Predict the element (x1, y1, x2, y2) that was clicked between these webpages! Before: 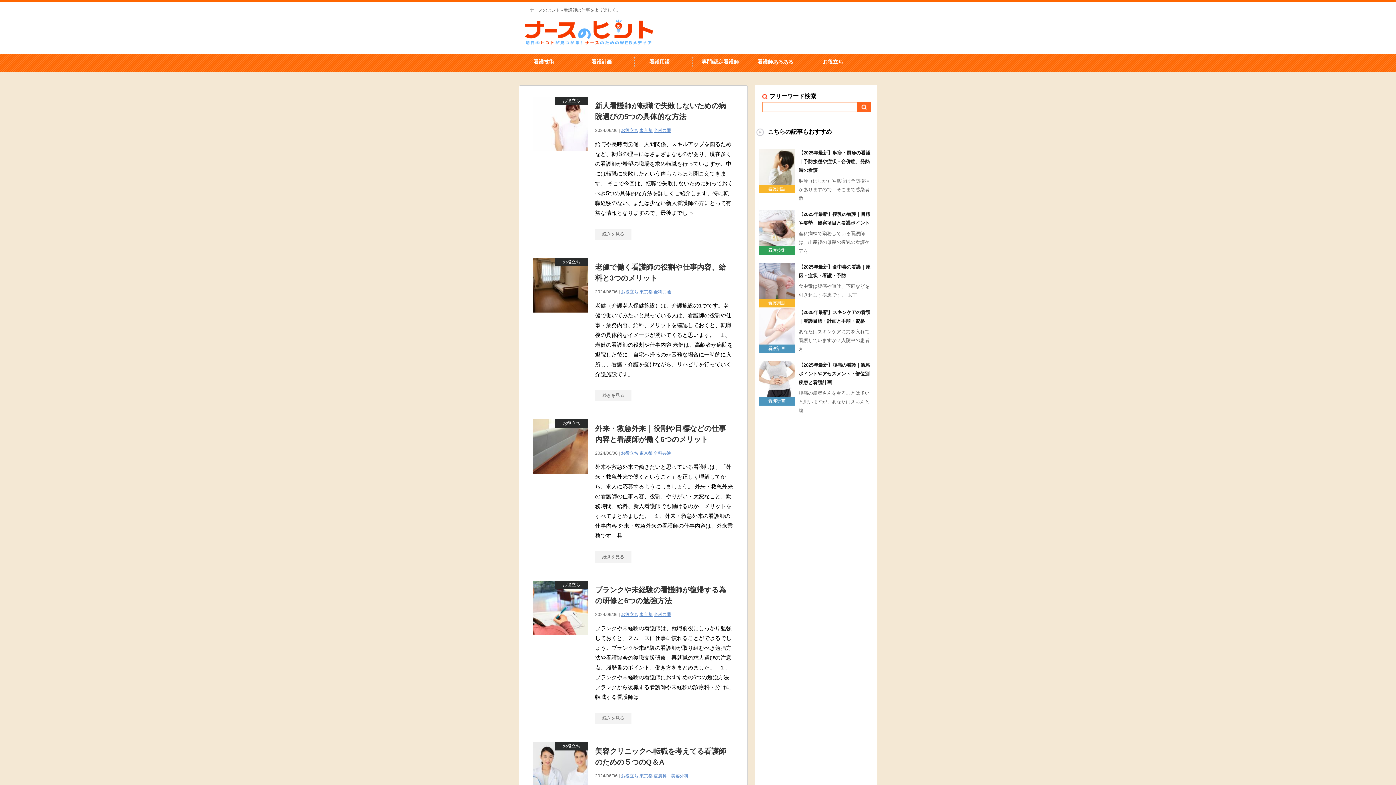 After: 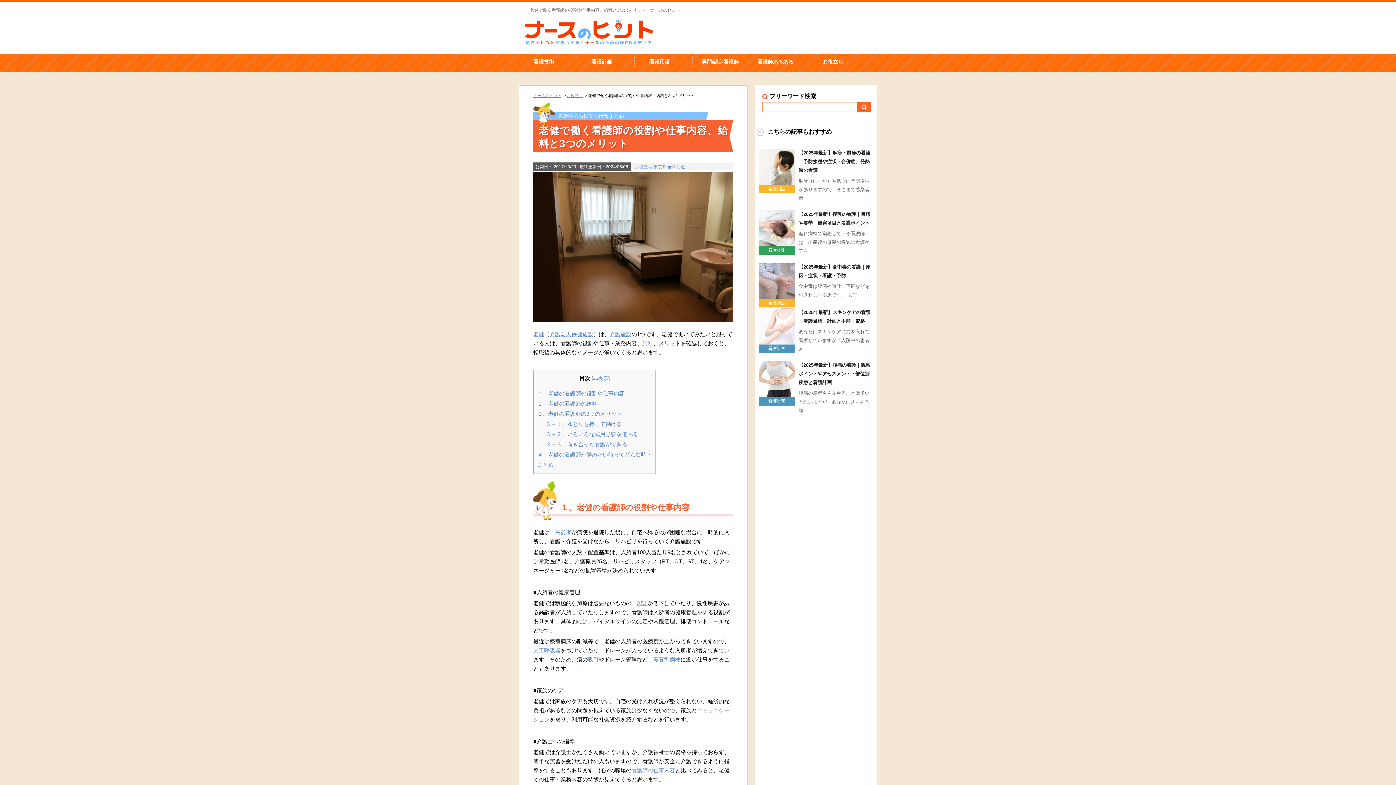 Action: bbox: (595, 390, 631, 401) label: 続きを見る